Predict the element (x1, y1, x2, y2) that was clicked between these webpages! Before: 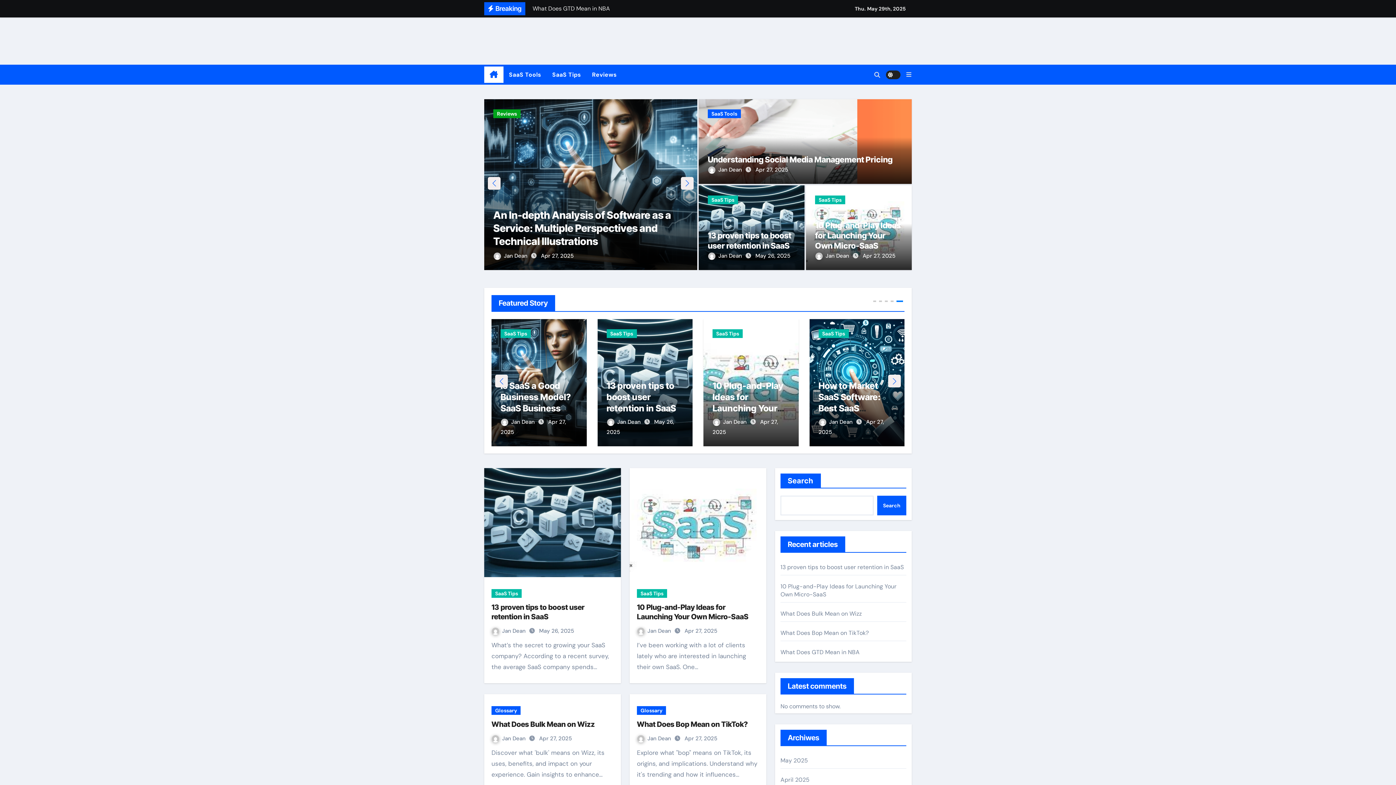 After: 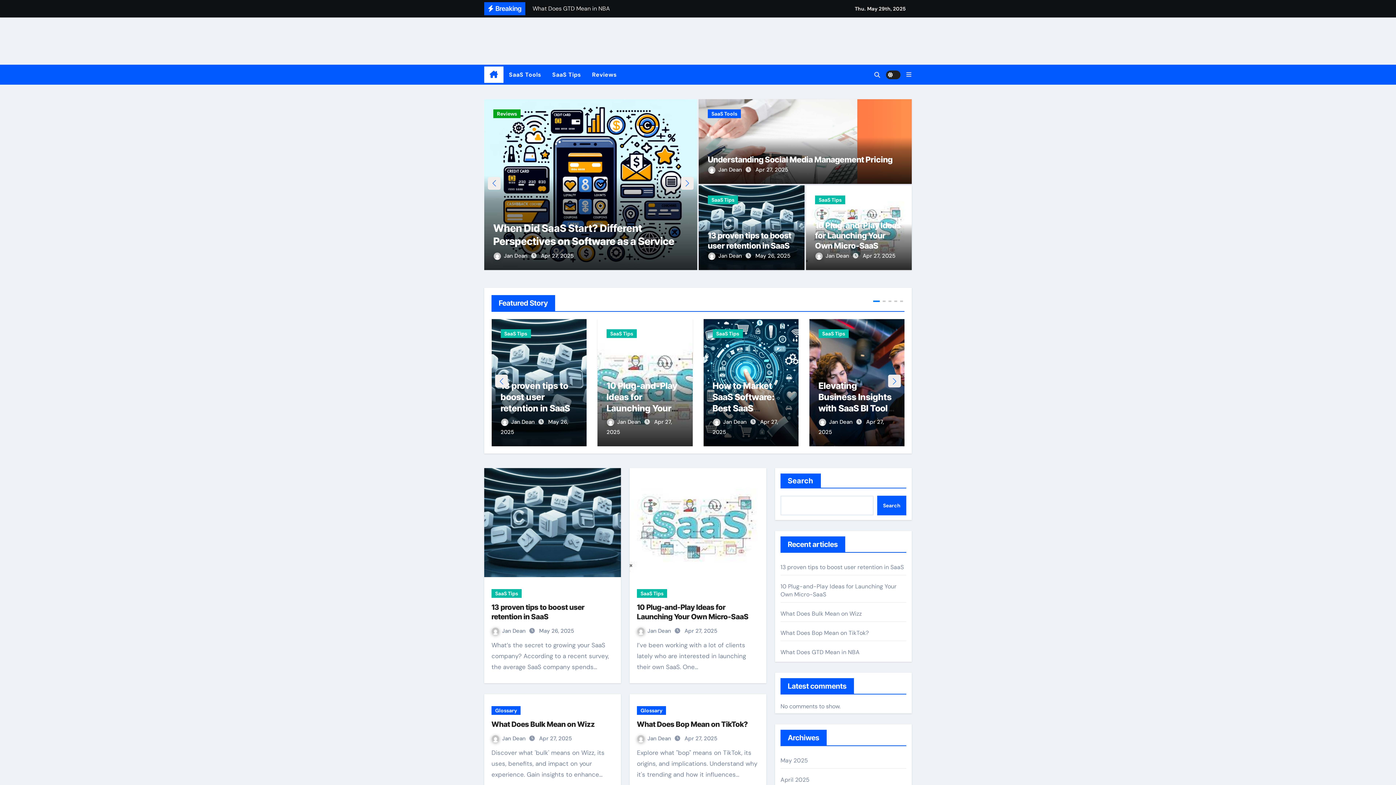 Action: bbox: (484, 66, 503, 82)